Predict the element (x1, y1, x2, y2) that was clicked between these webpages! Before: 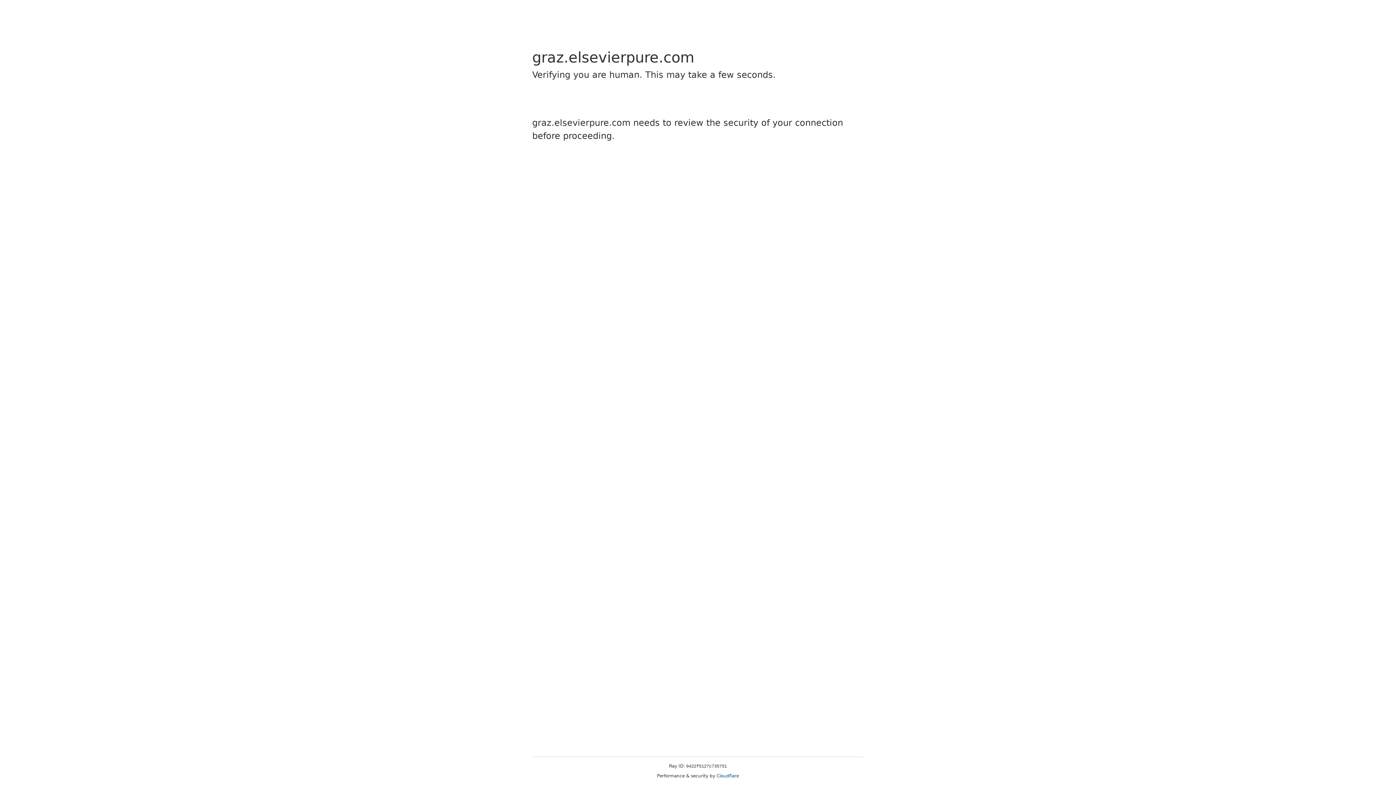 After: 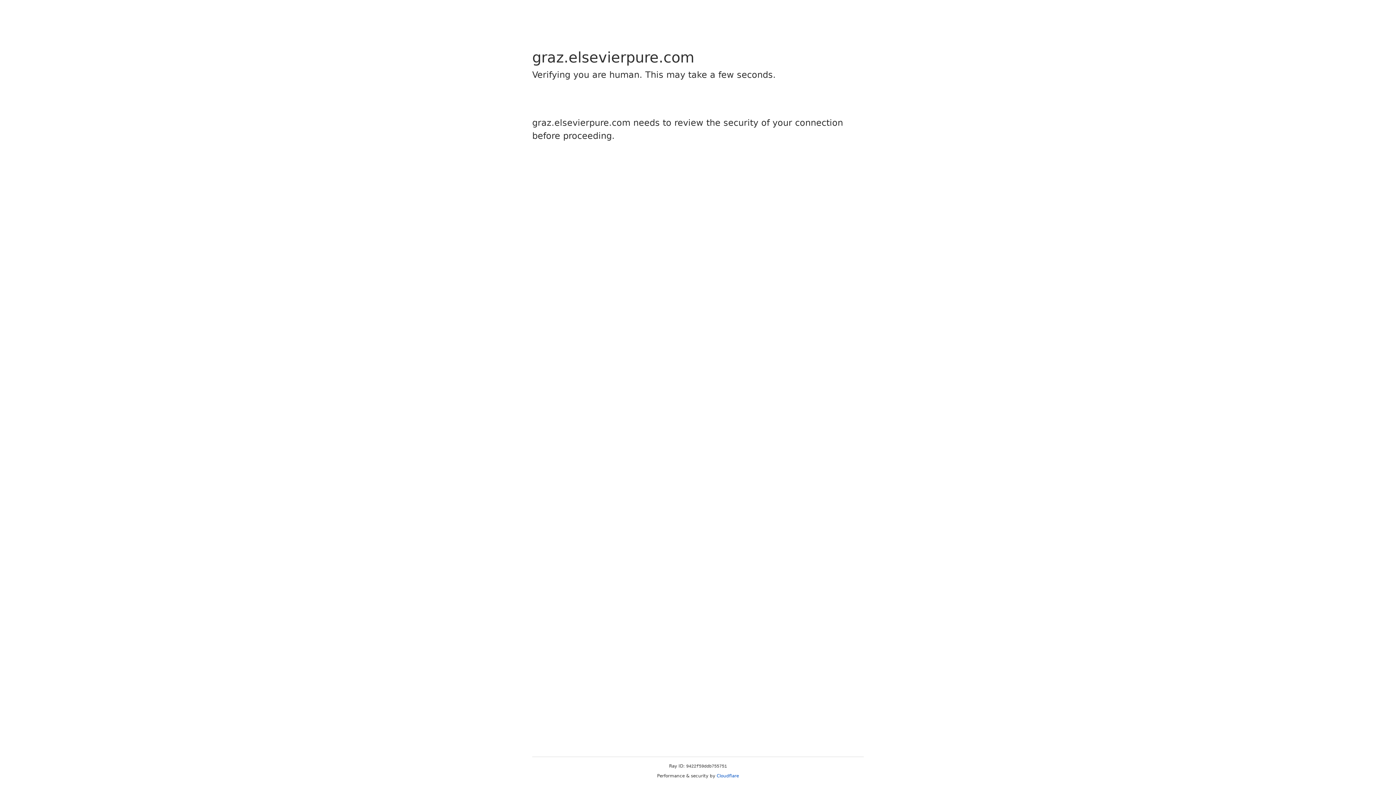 Action: bbox: (716, 773, 739, 778) label: Cloudflare